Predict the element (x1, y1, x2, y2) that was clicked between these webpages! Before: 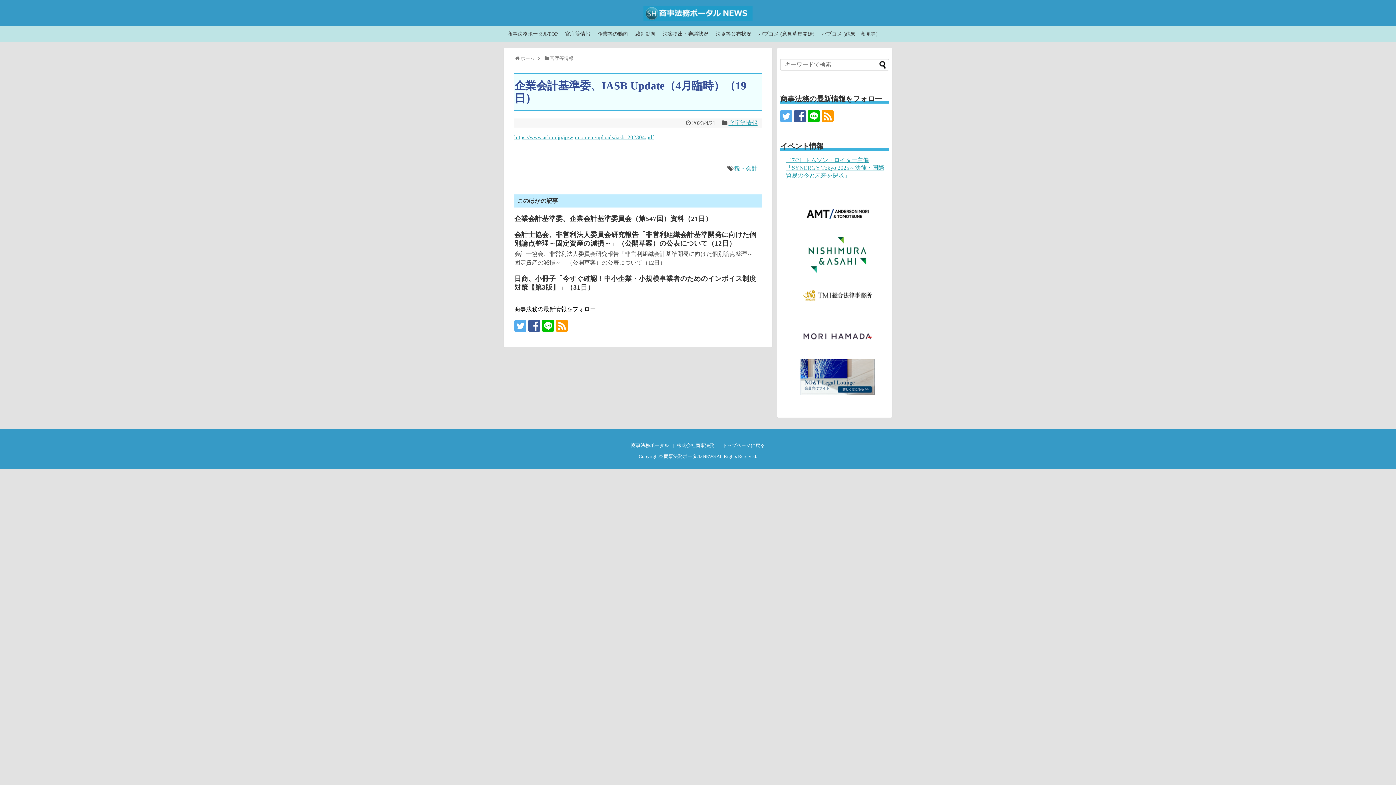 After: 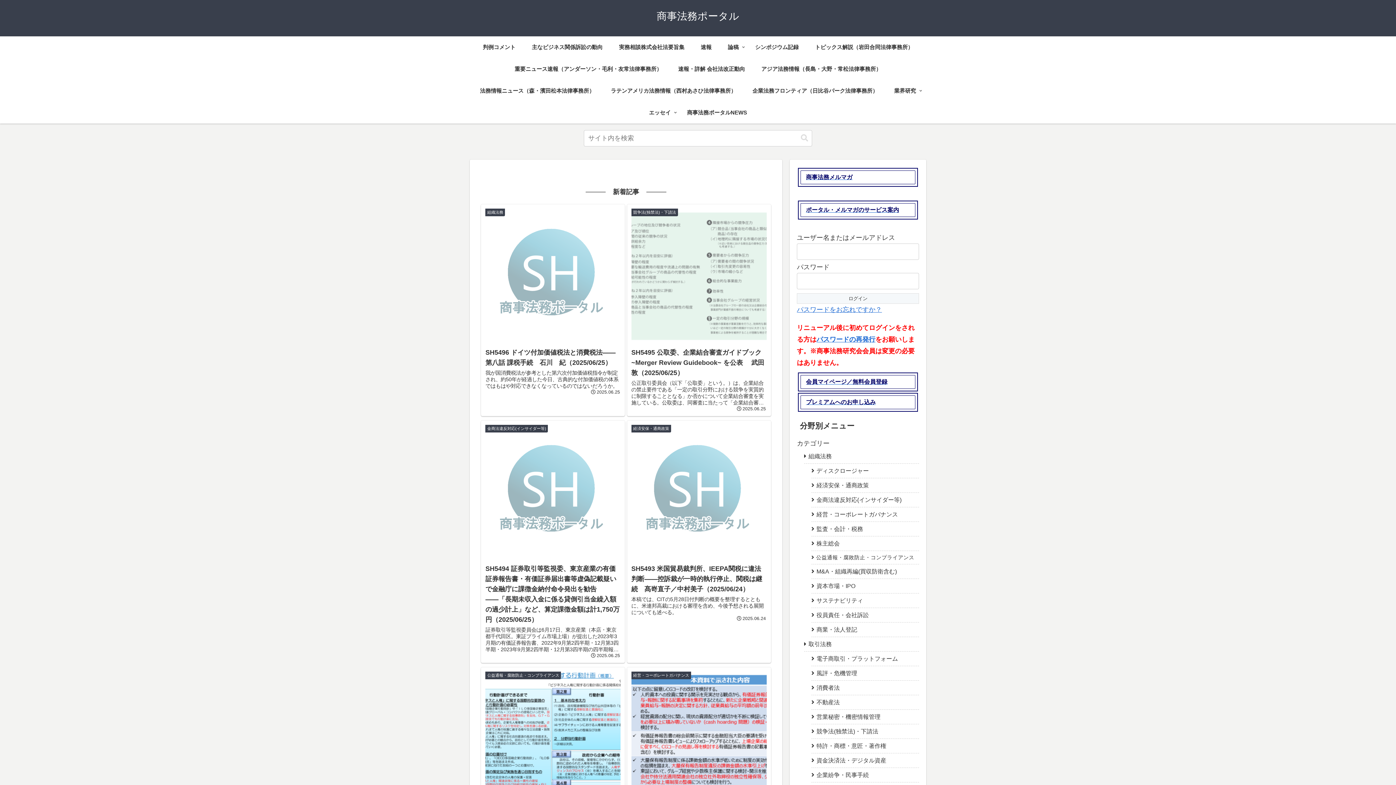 Action: bbox: (631, 443, 669, 448) label: 商事法務ポータル